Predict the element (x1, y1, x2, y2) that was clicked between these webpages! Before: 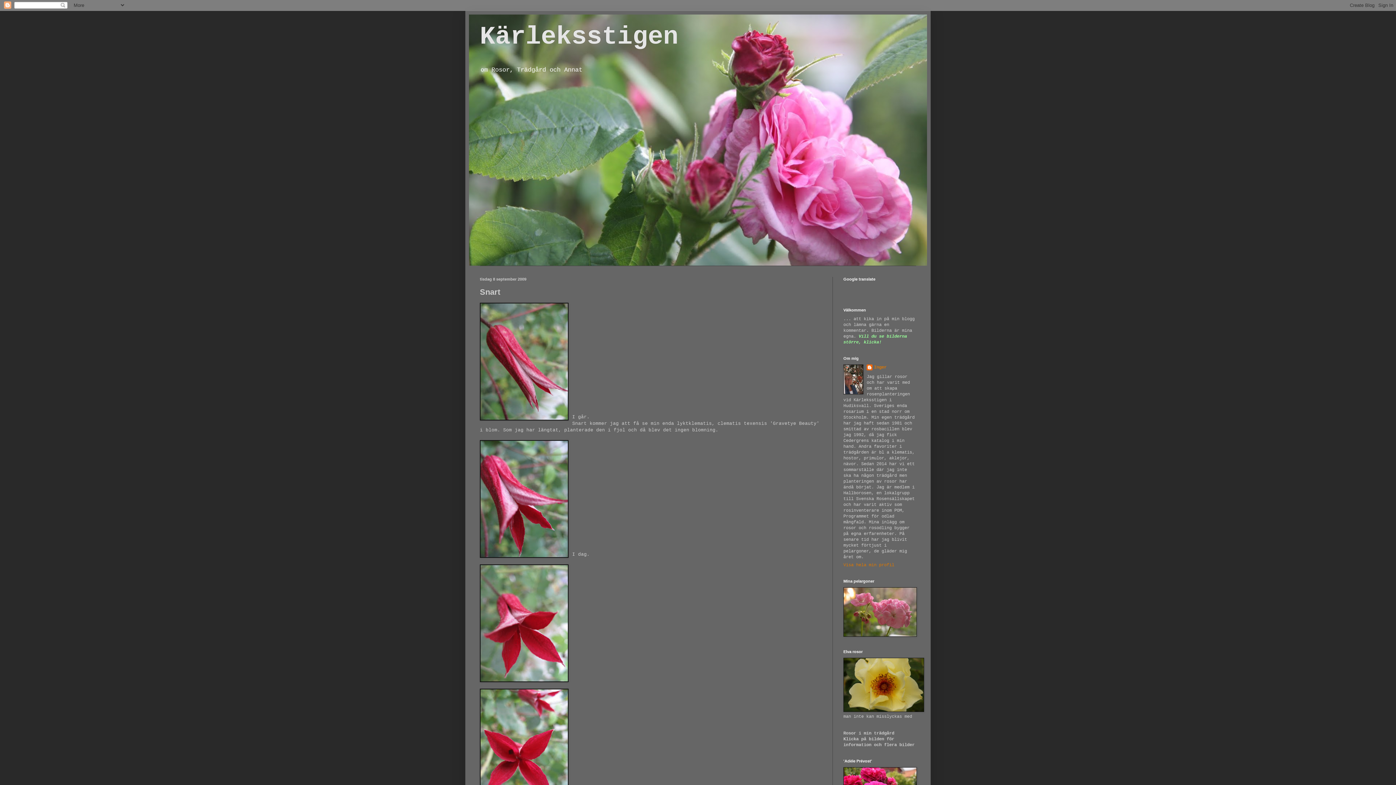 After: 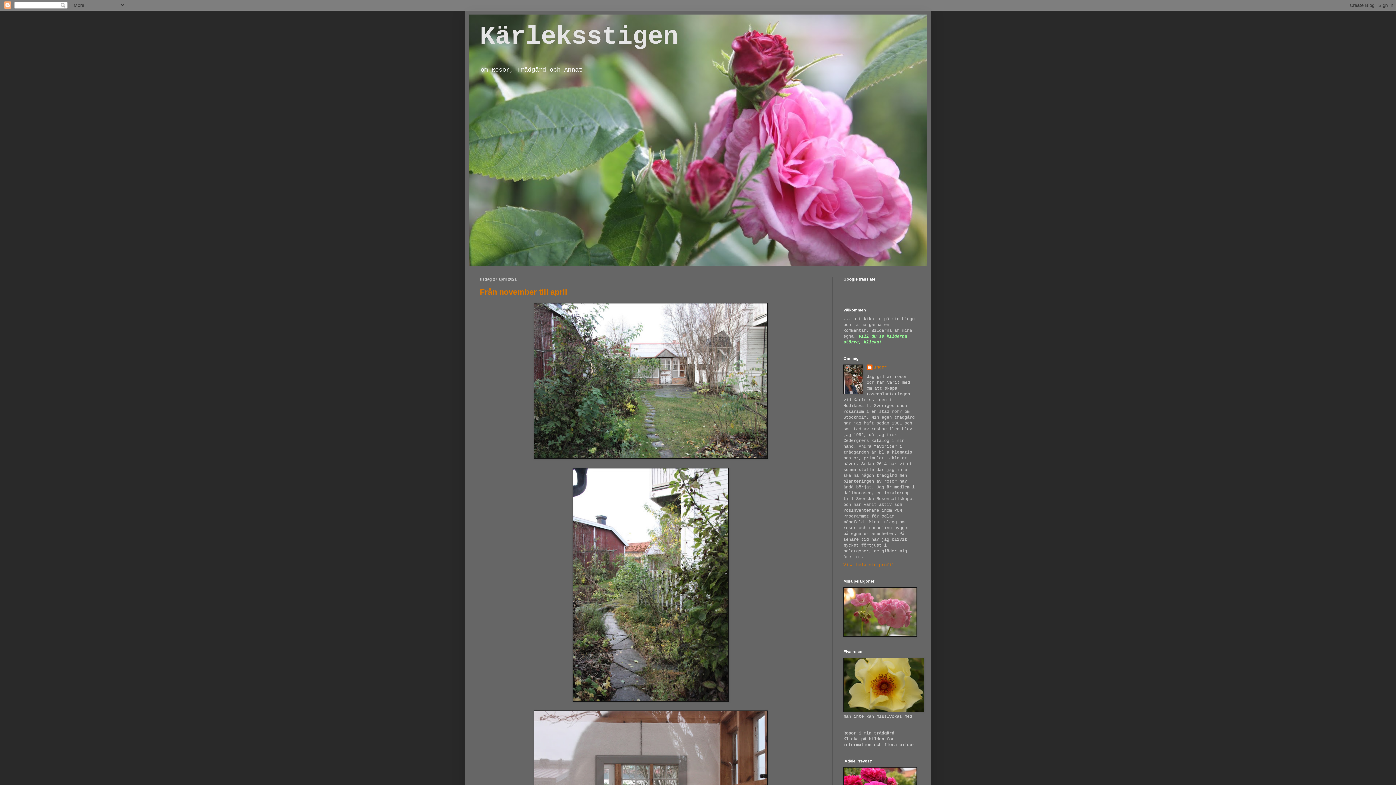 Action: bbox: (480, 22, 678, 51) label: Kärleksstigen